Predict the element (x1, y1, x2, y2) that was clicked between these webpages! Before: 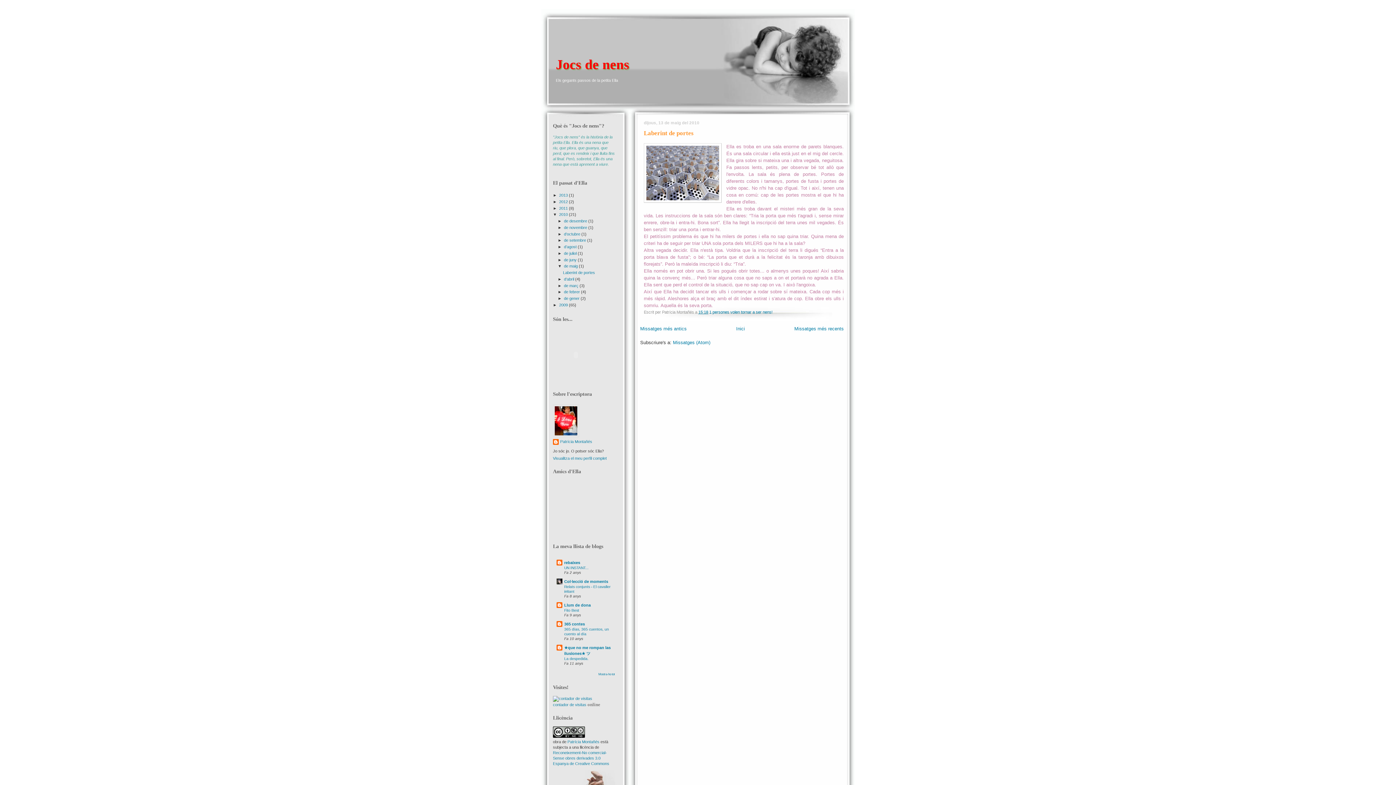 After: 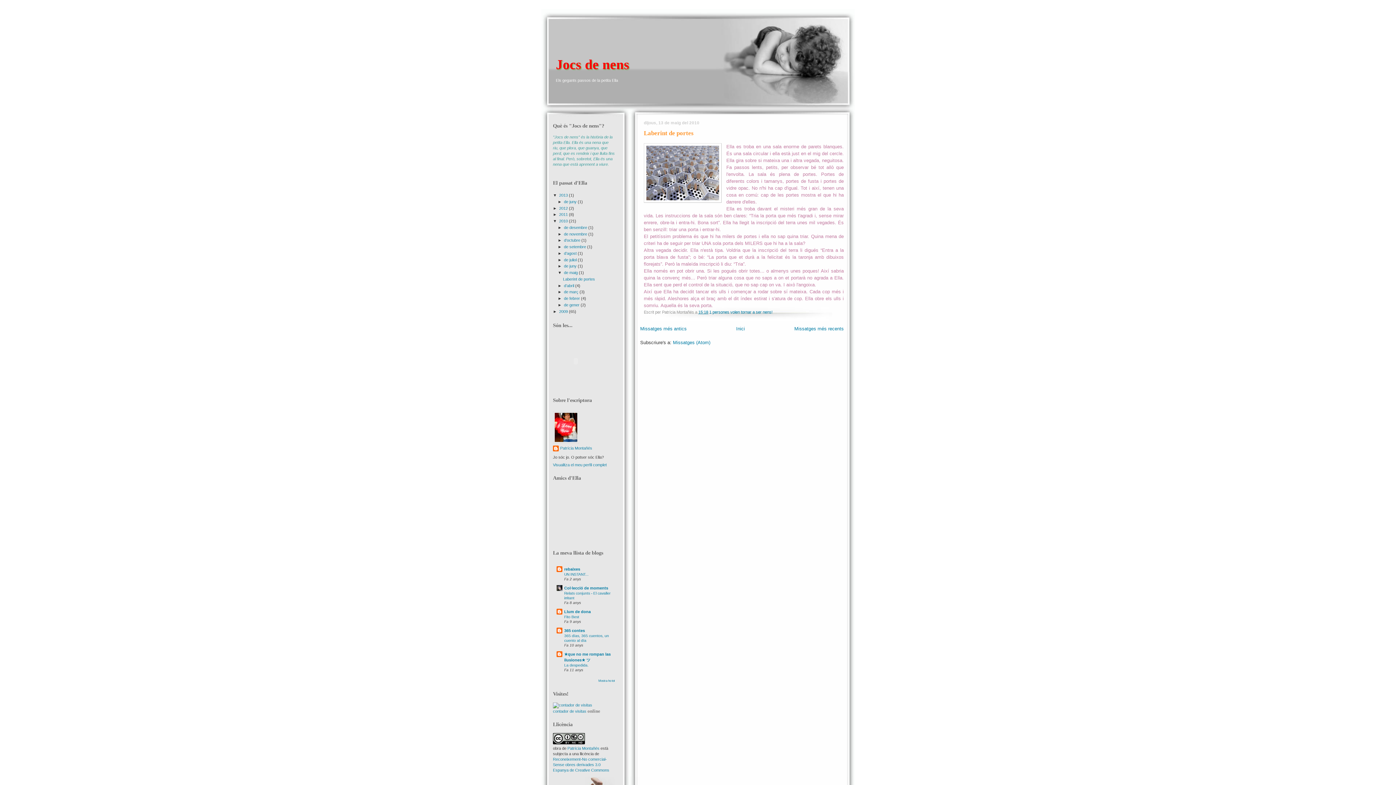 Action: label: ►   bbox: (553, 193, 559, 197)